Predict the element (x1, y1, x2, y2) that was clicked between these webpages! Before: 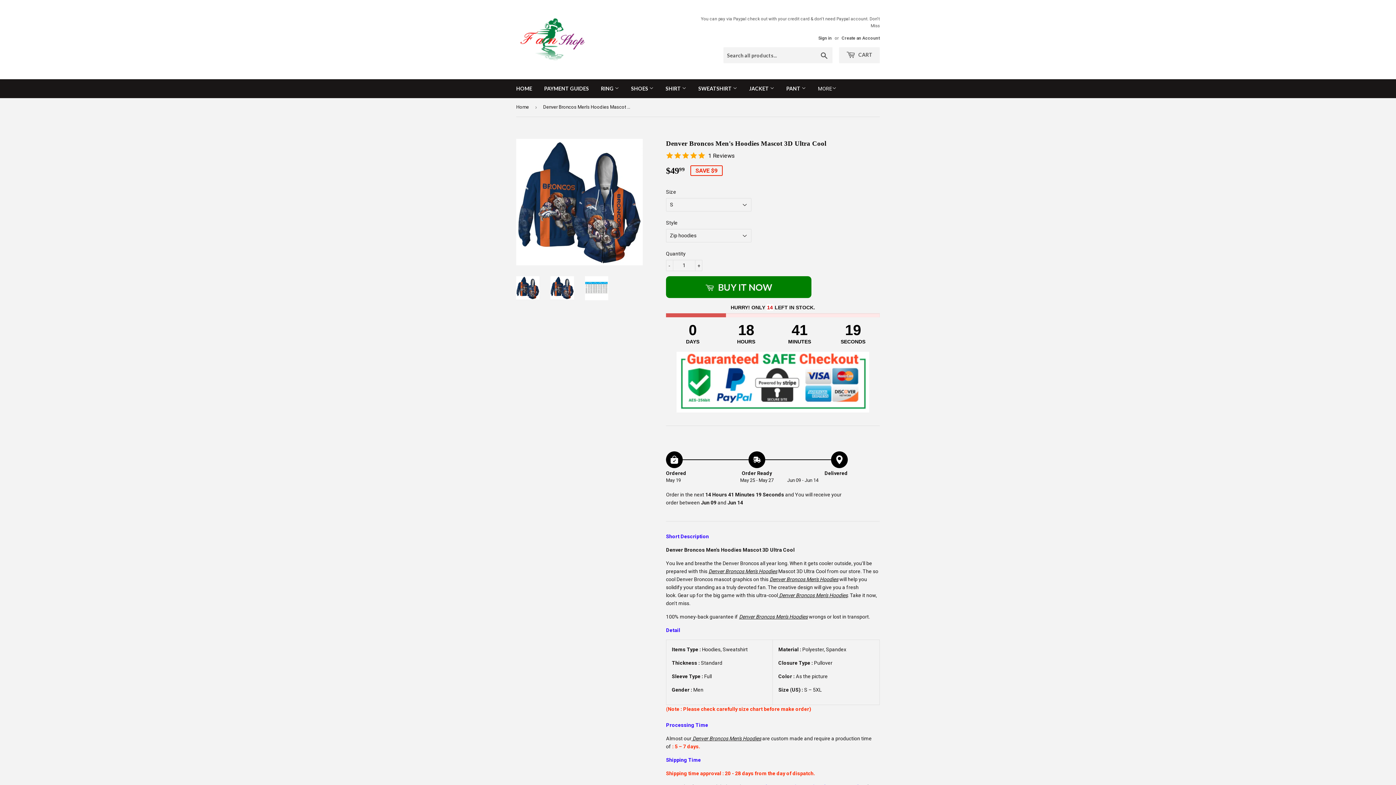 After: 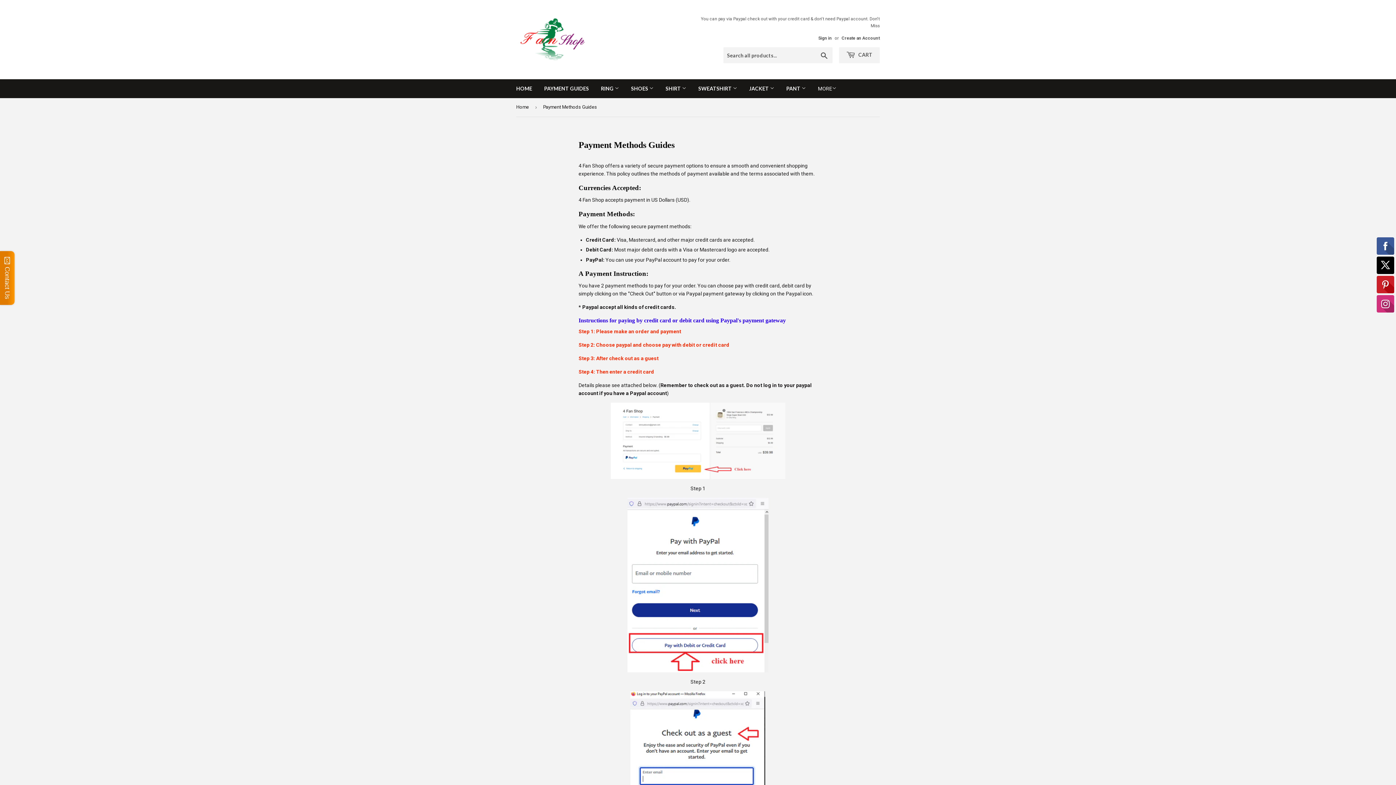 Action: bbox: (538, 79, 594, 98) label: PAYMENT GUIDES